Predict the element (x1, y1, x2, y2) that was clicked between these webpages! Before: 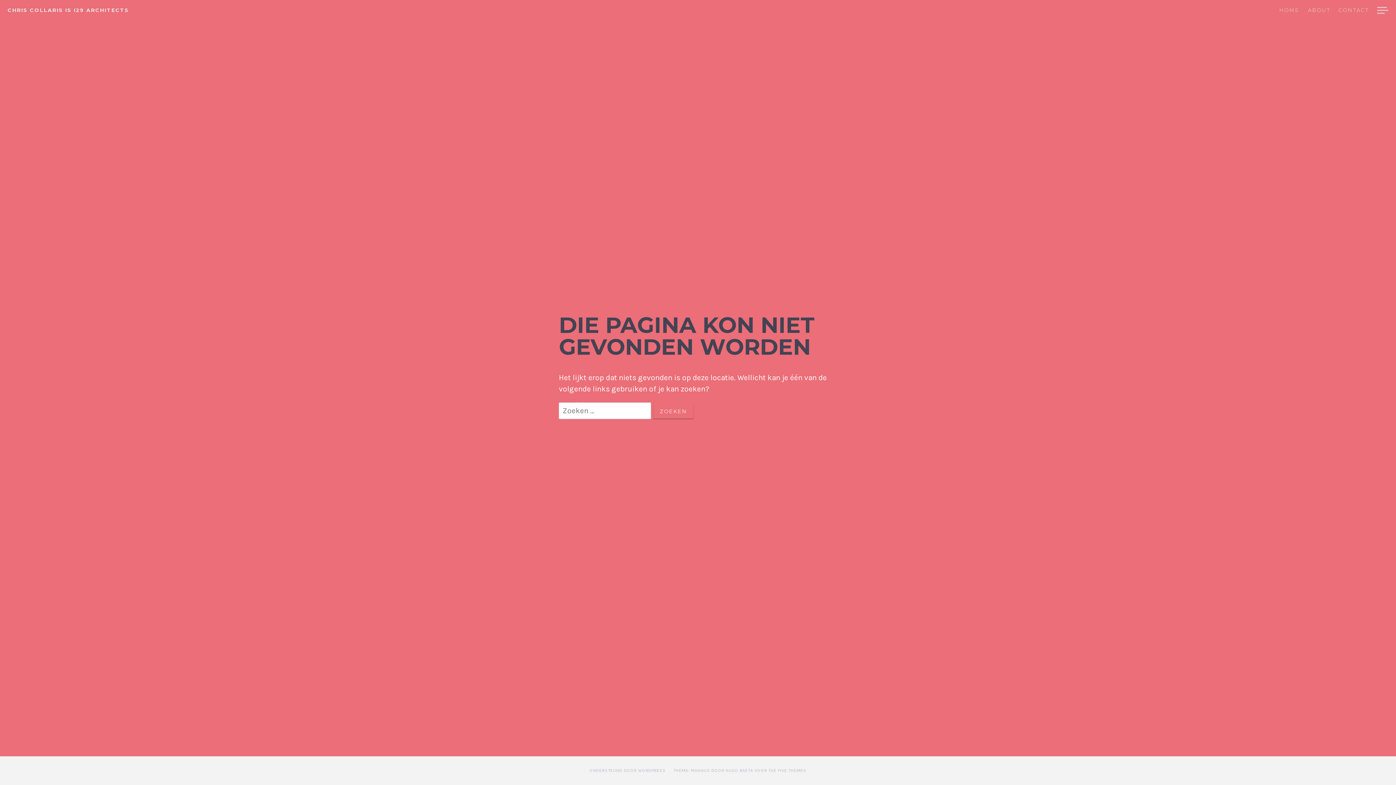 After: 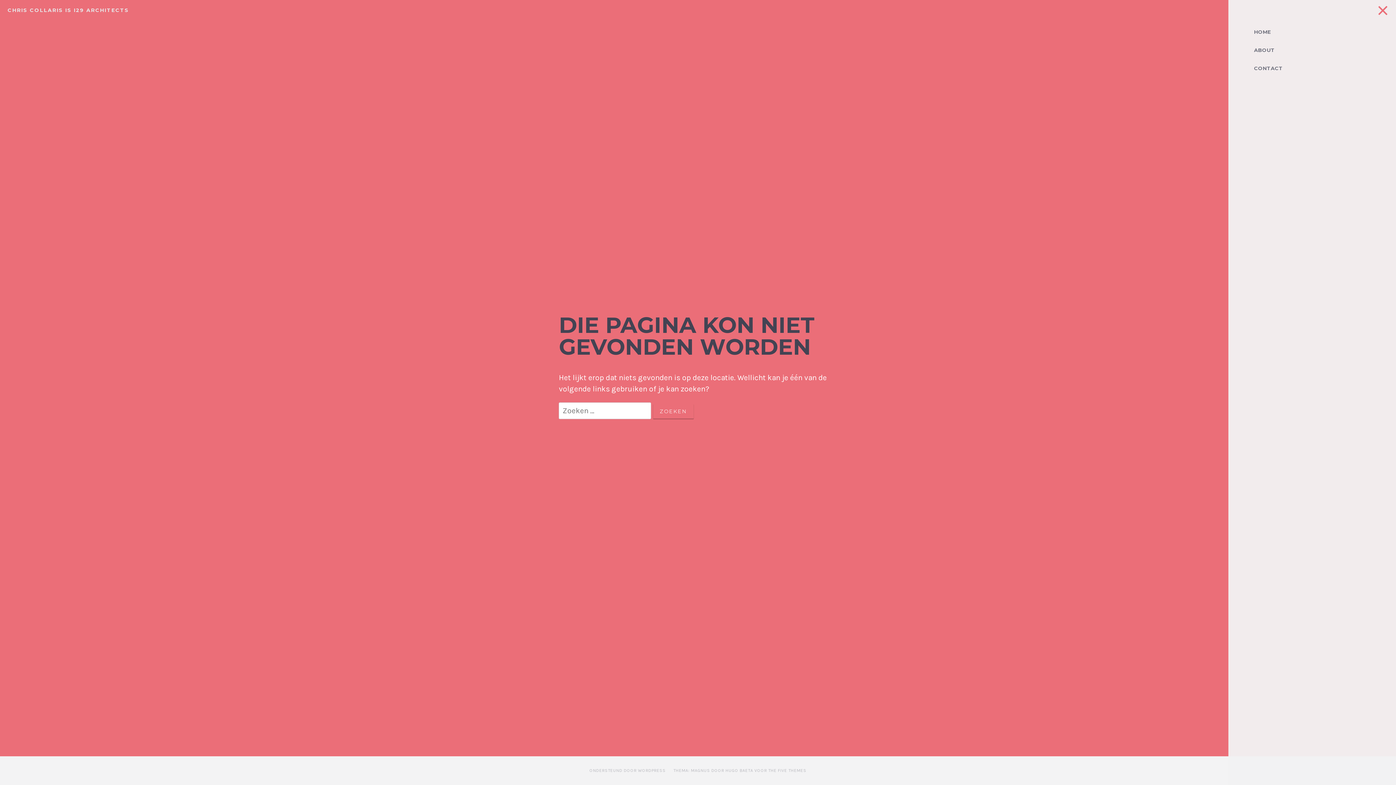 Action: label: Sidebar bbox: (1369, 0, 1396, 22)